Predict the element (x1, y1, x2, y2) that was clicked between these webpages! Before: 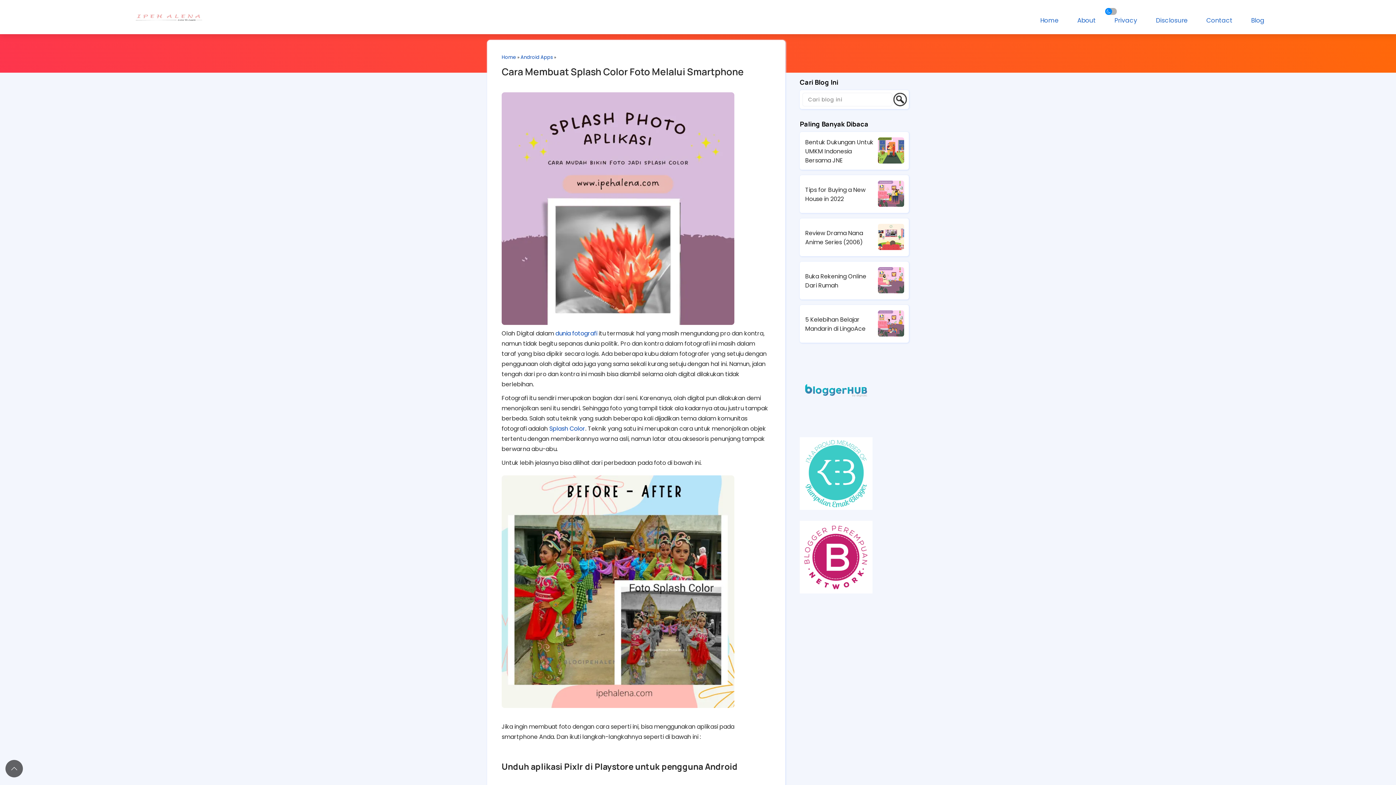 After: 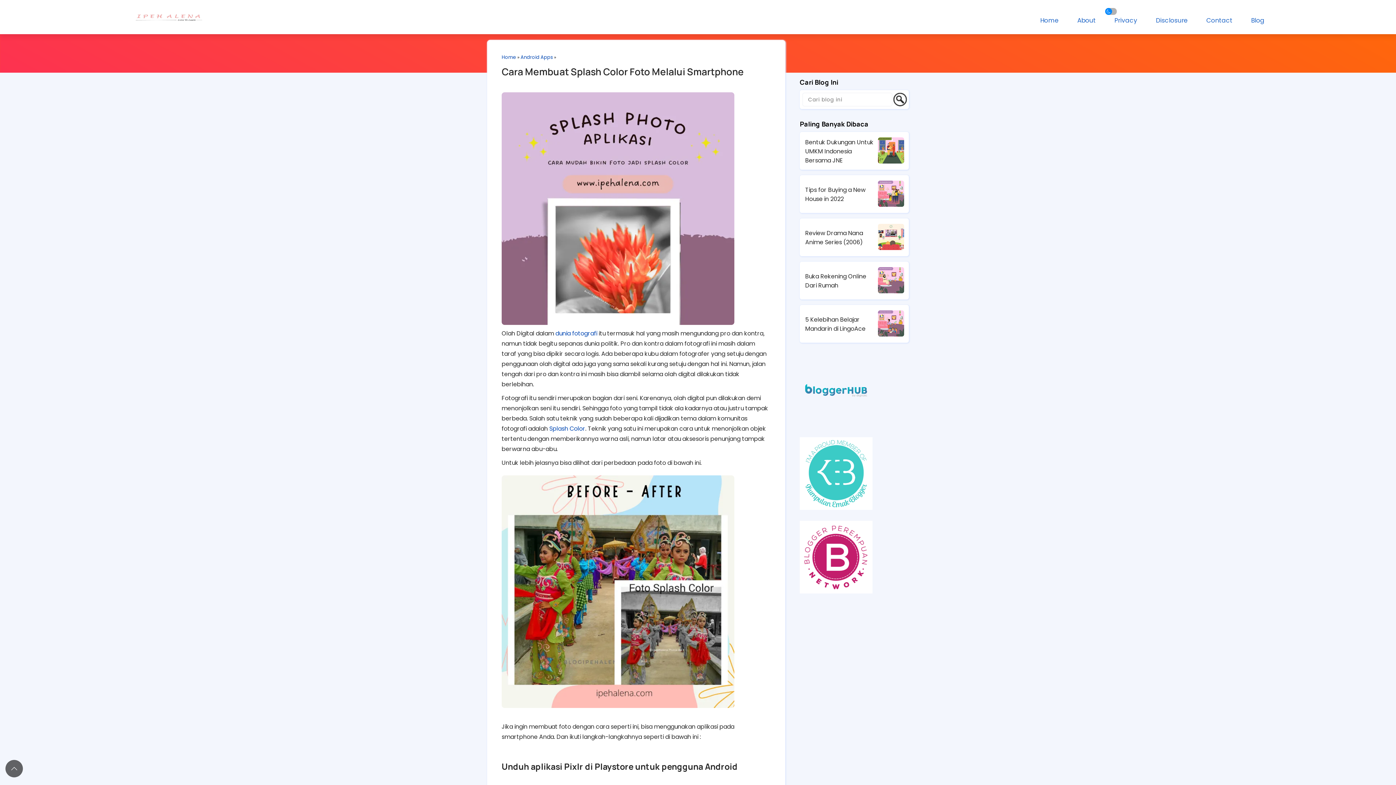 Action: bbox: (501, 65, 744, 78) label: Cara Membuat Splash Color Foto Melalui Smartphone